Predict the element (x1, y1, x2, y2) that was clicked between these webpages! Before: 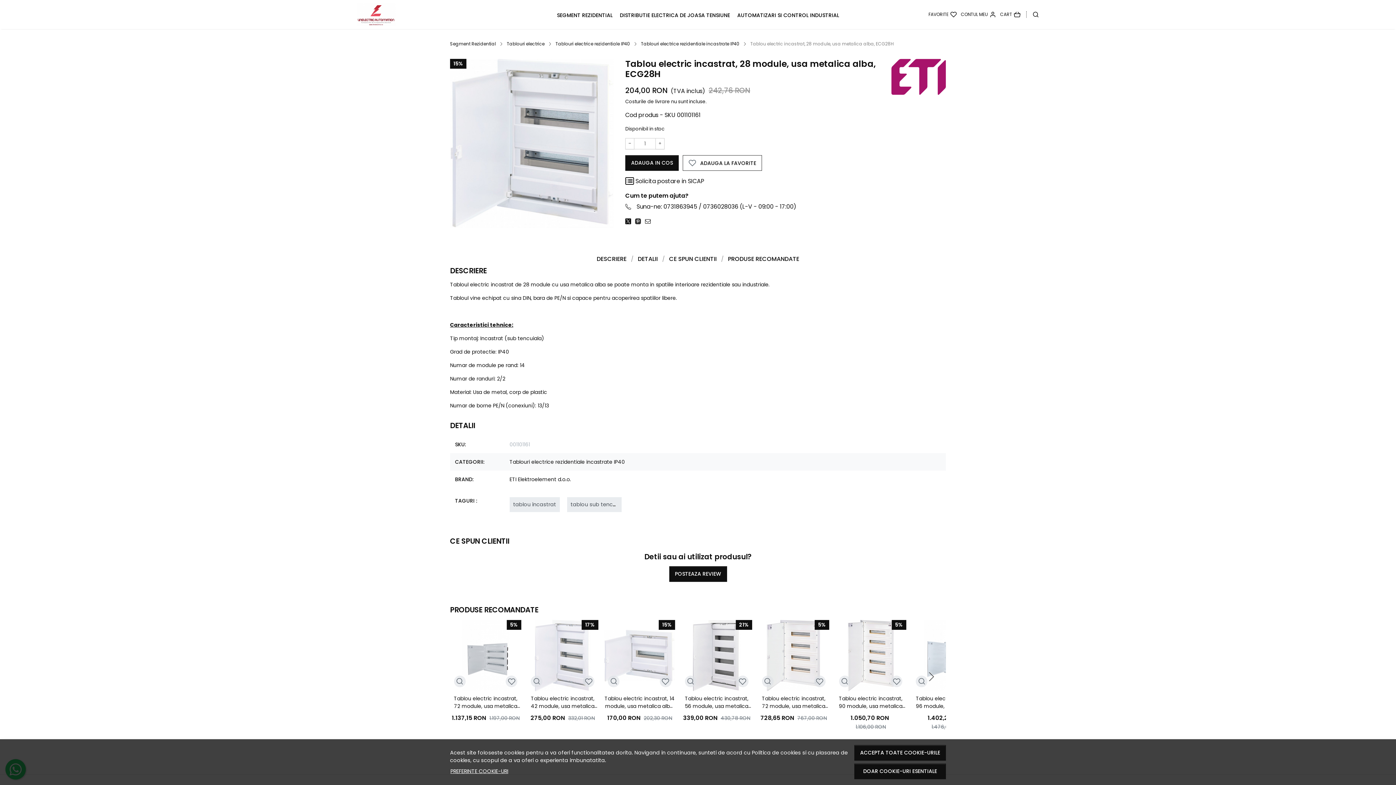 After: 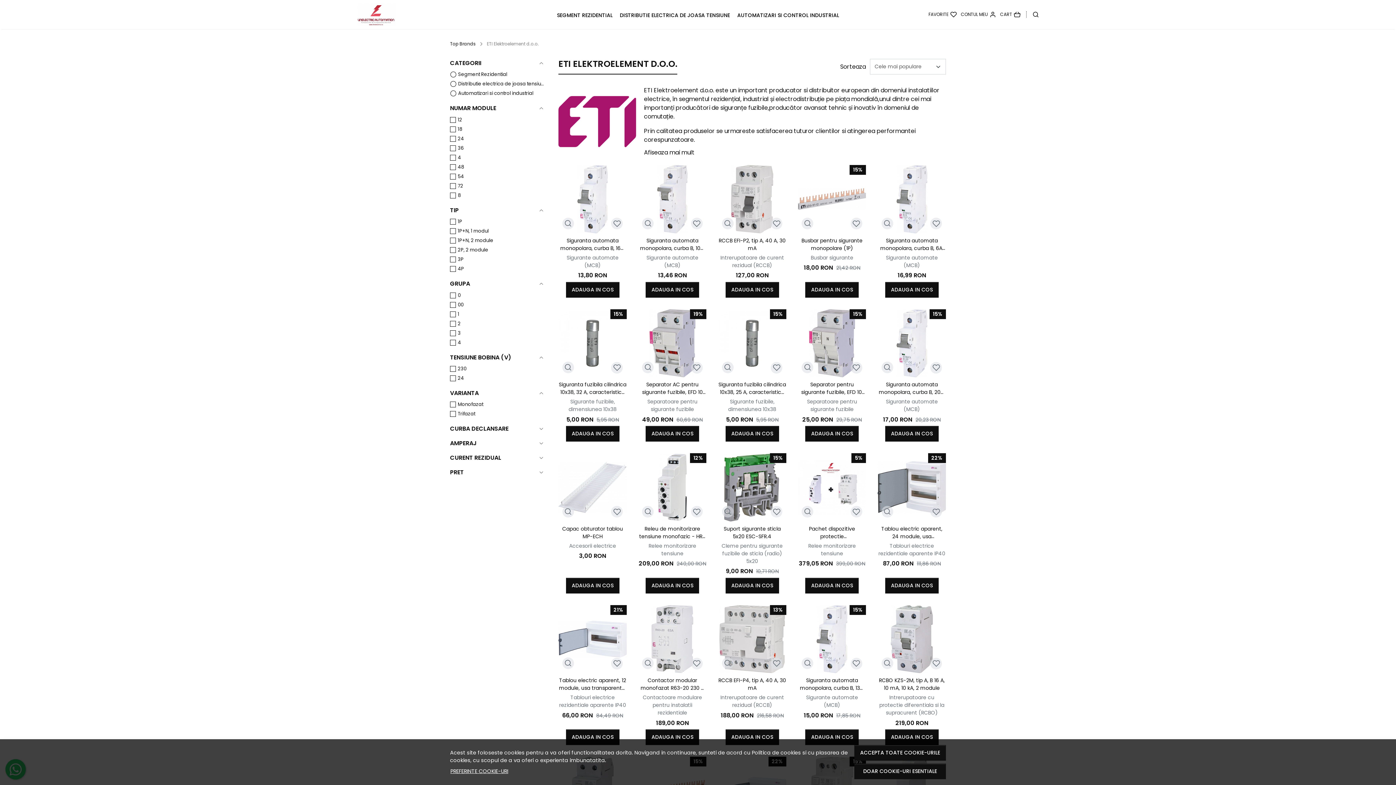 Action: label: ETI Elektroelement d.o.o. bbox: (509, 475, 571, 483)